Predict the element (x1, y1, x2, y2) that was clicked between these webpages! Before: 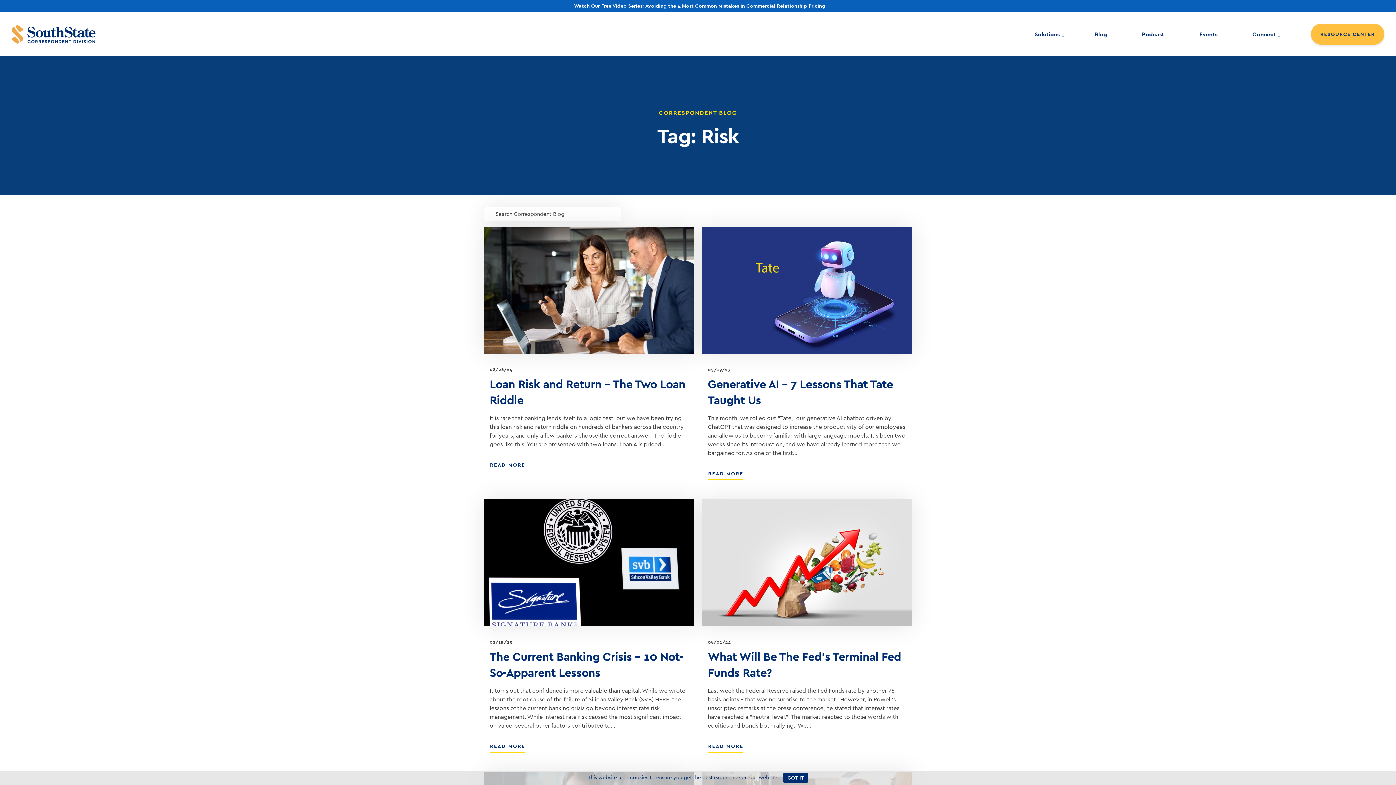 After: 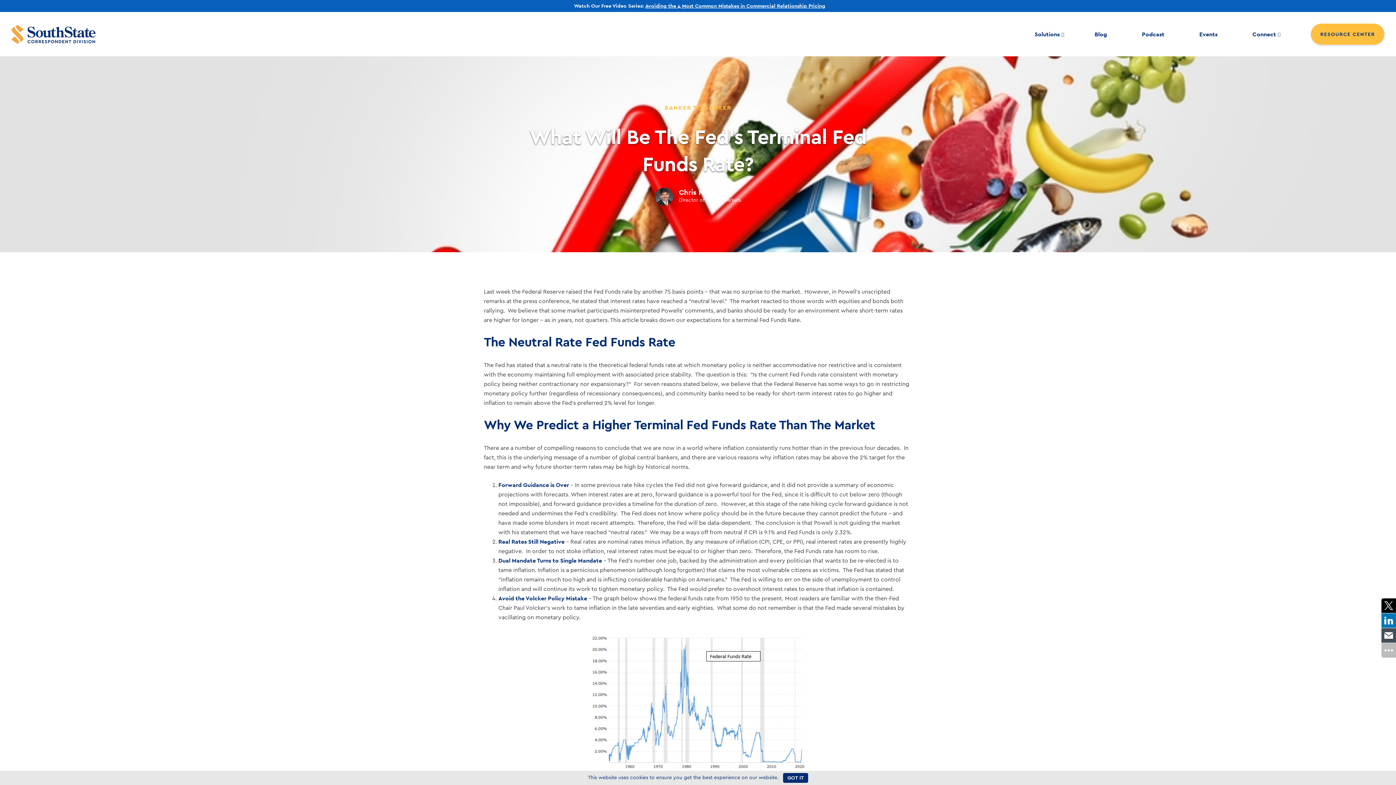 Action: label: READ MORE
ABOUT WHAT WILL BE THE FED’S TERMINAL FED FUNDS RATE? bbox: (708, 736, 744, 757)